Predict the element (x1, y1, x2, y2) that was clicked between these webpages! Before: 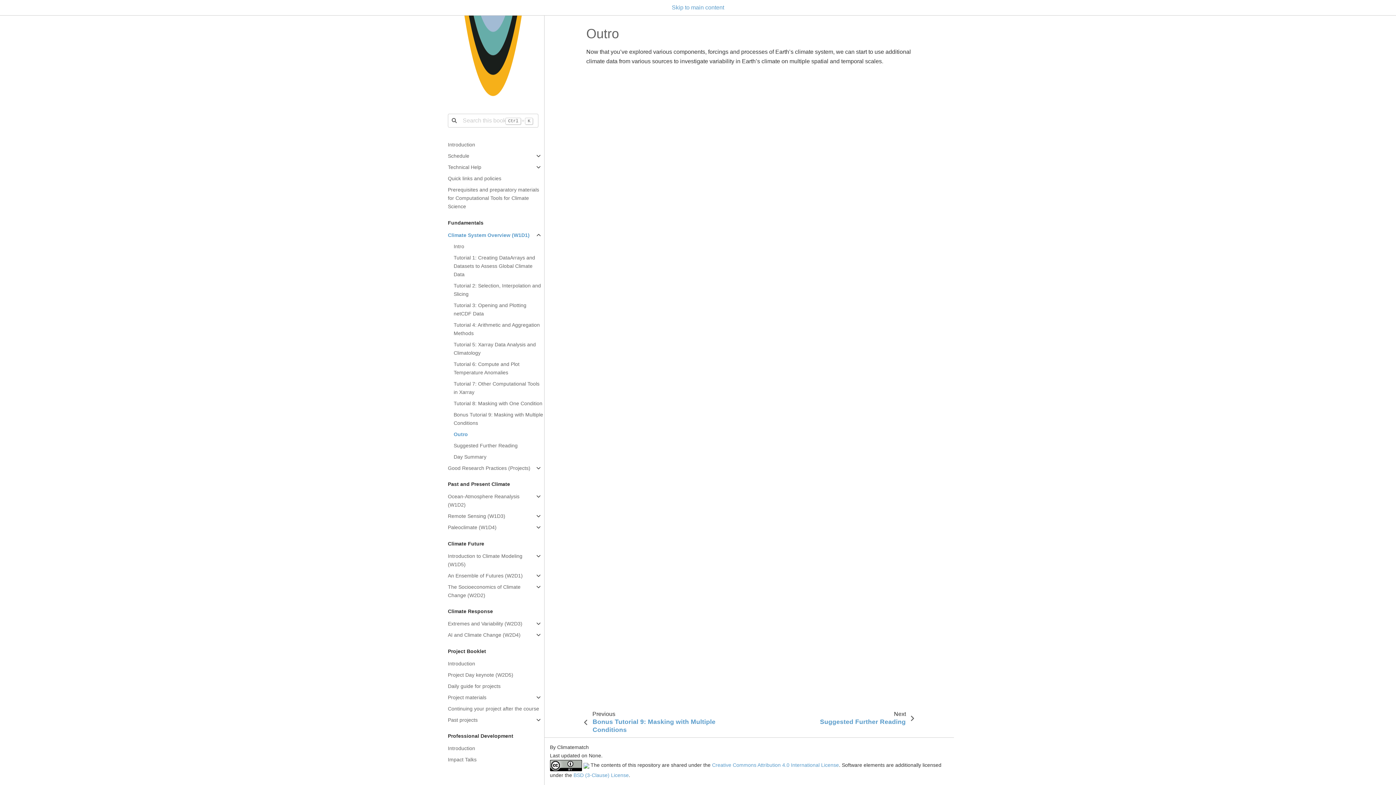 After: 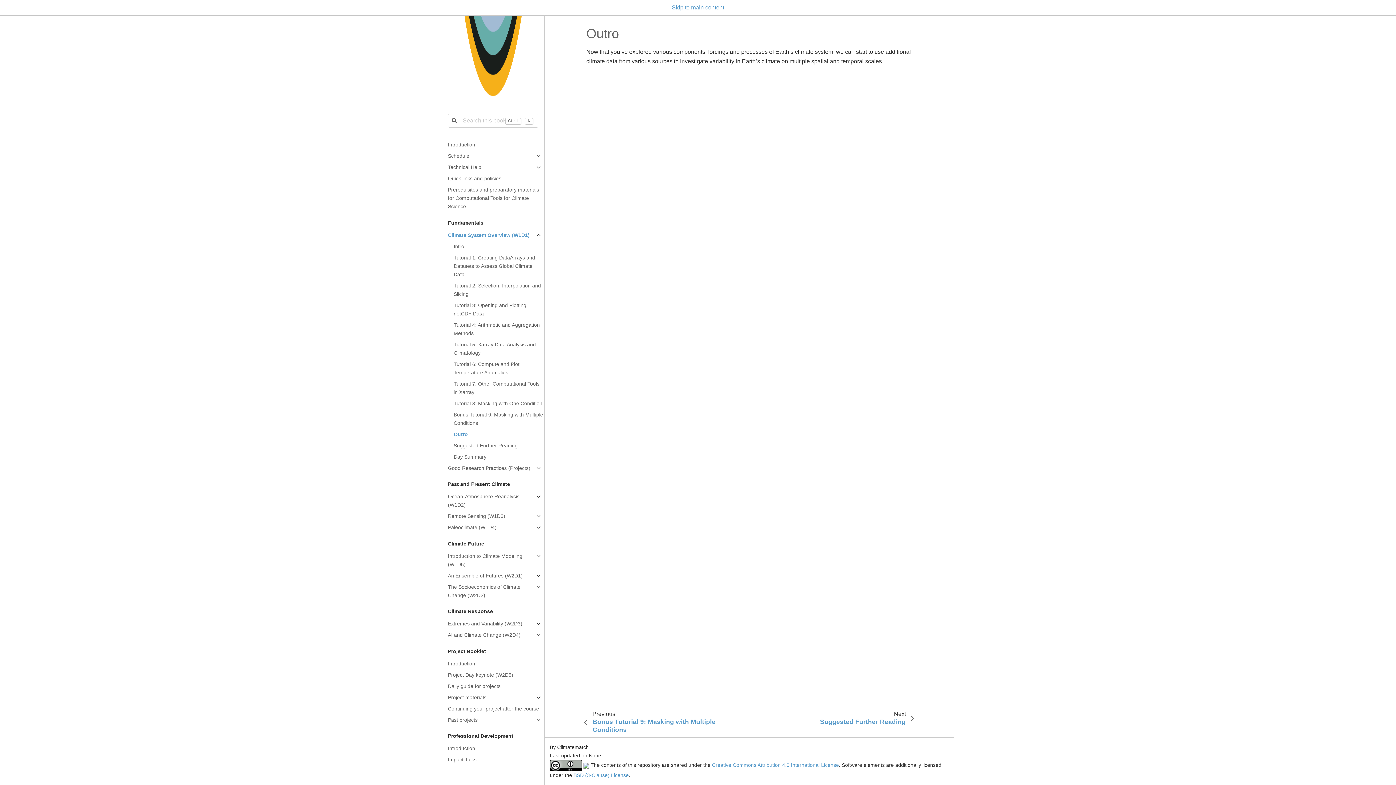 Action: label: Outro bbox: (453, 428, 544, 440)